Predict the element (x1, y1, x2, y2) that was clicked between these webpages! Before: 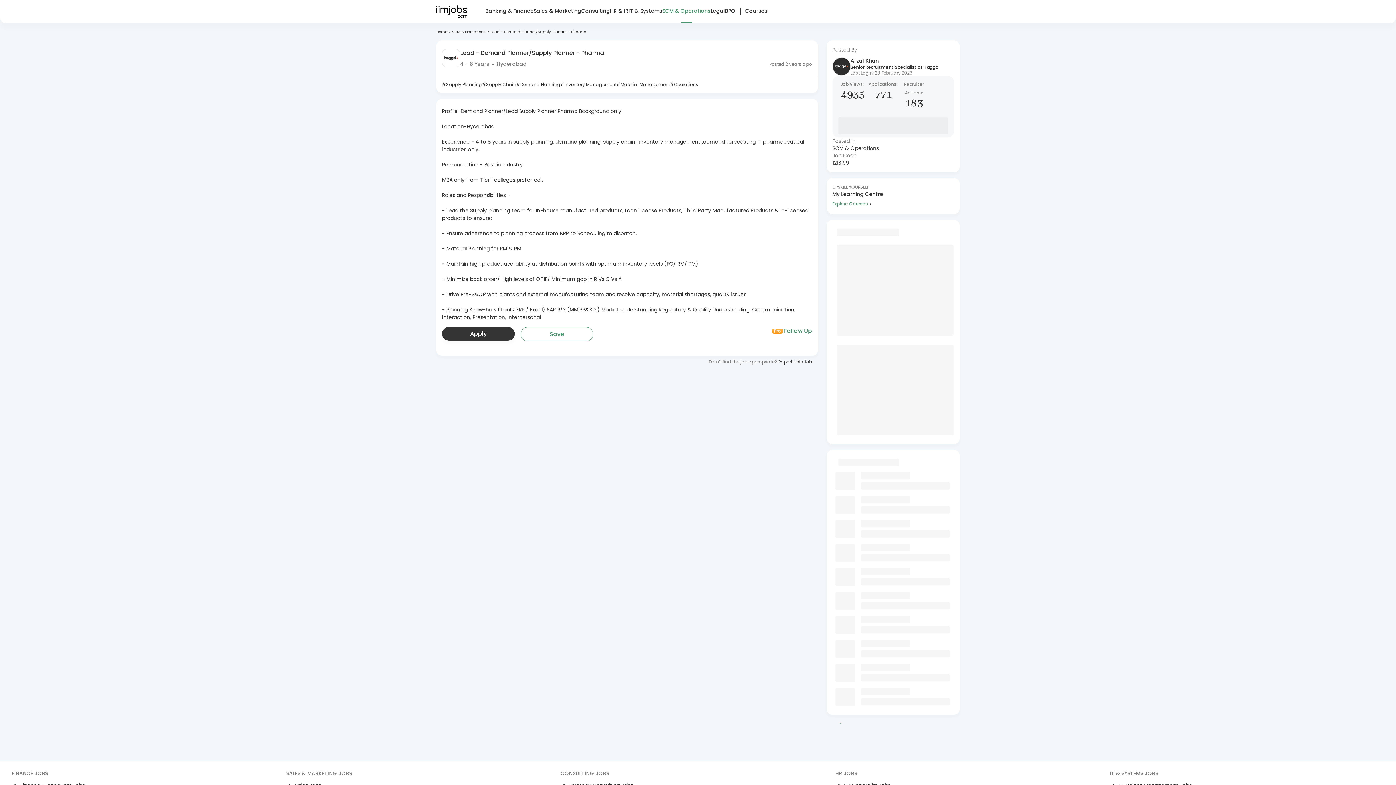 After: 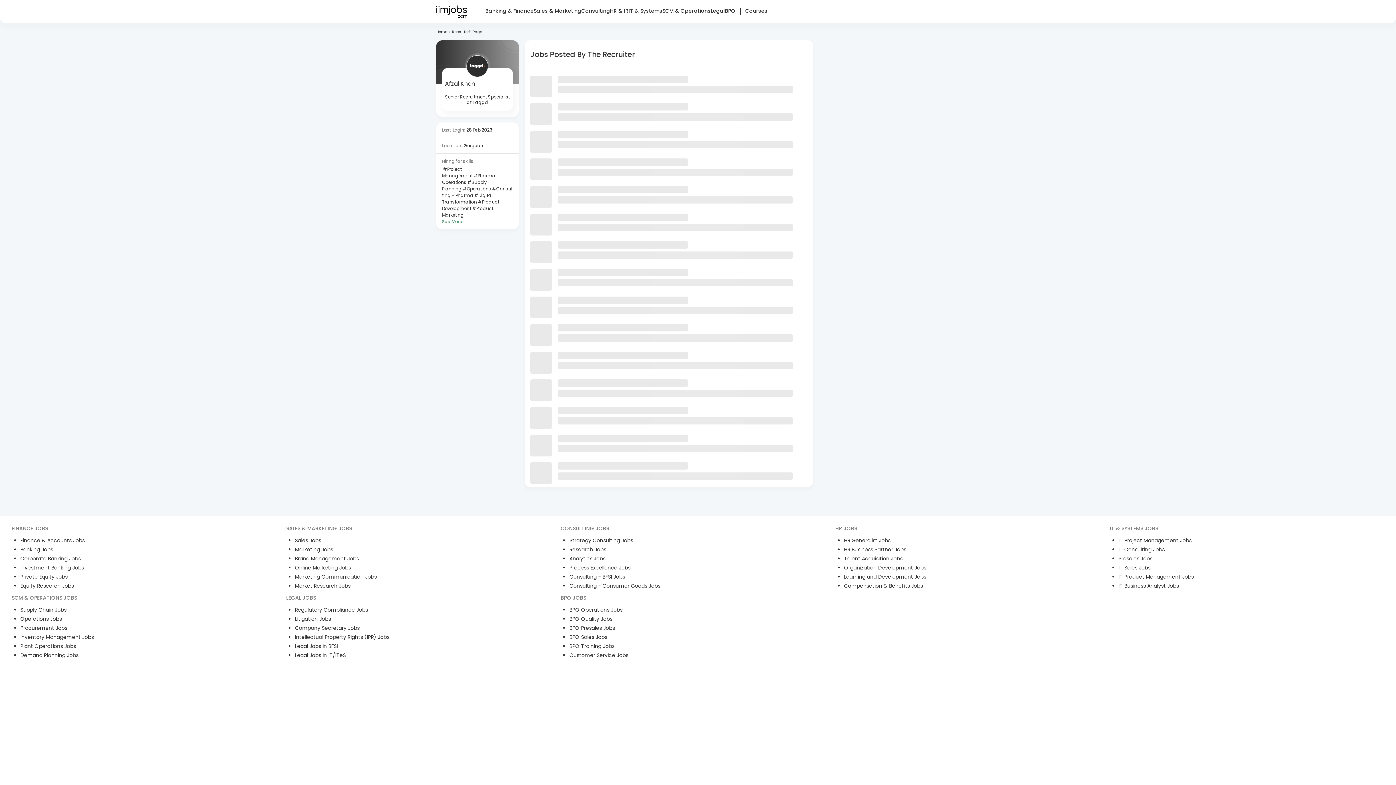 Action: bbox: (850, 57, 938, 64) label: Afzal Khan